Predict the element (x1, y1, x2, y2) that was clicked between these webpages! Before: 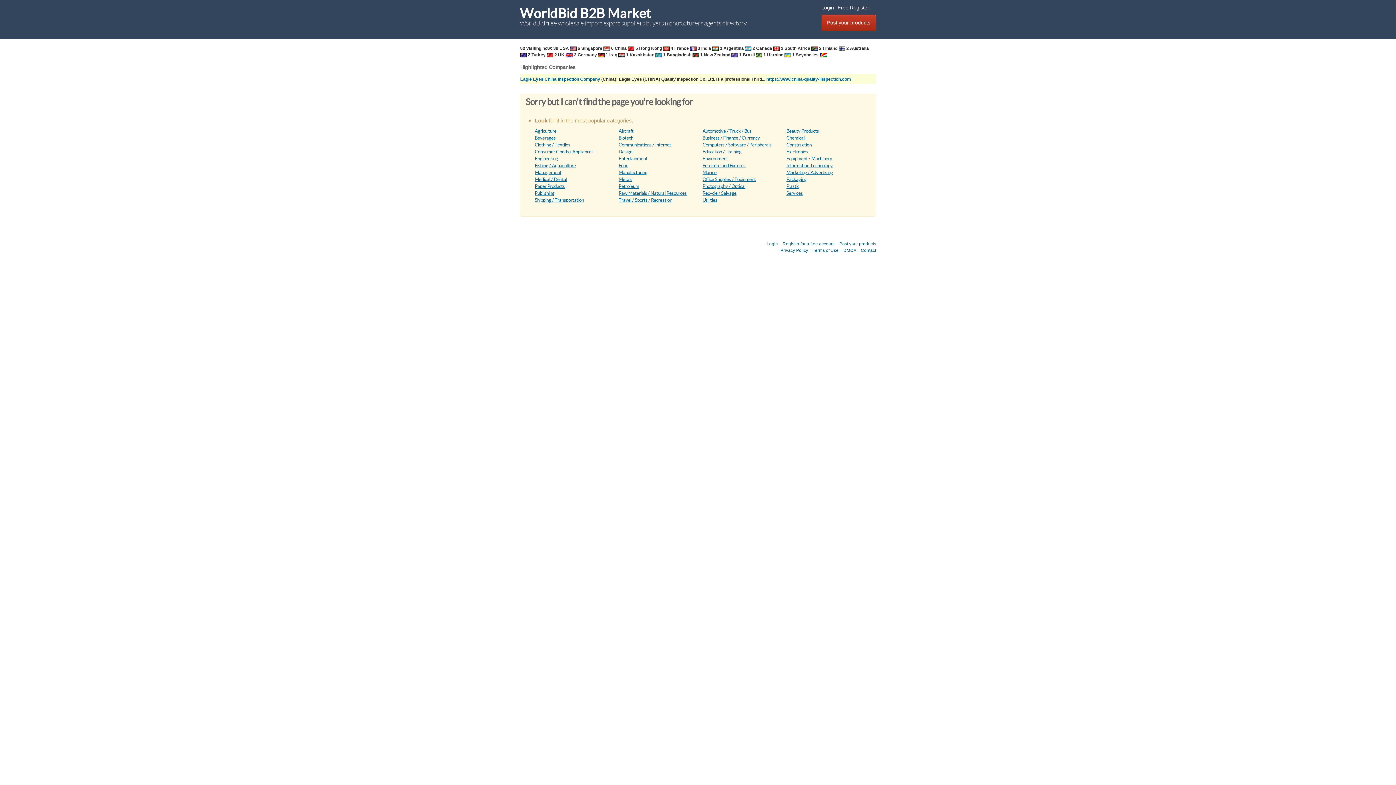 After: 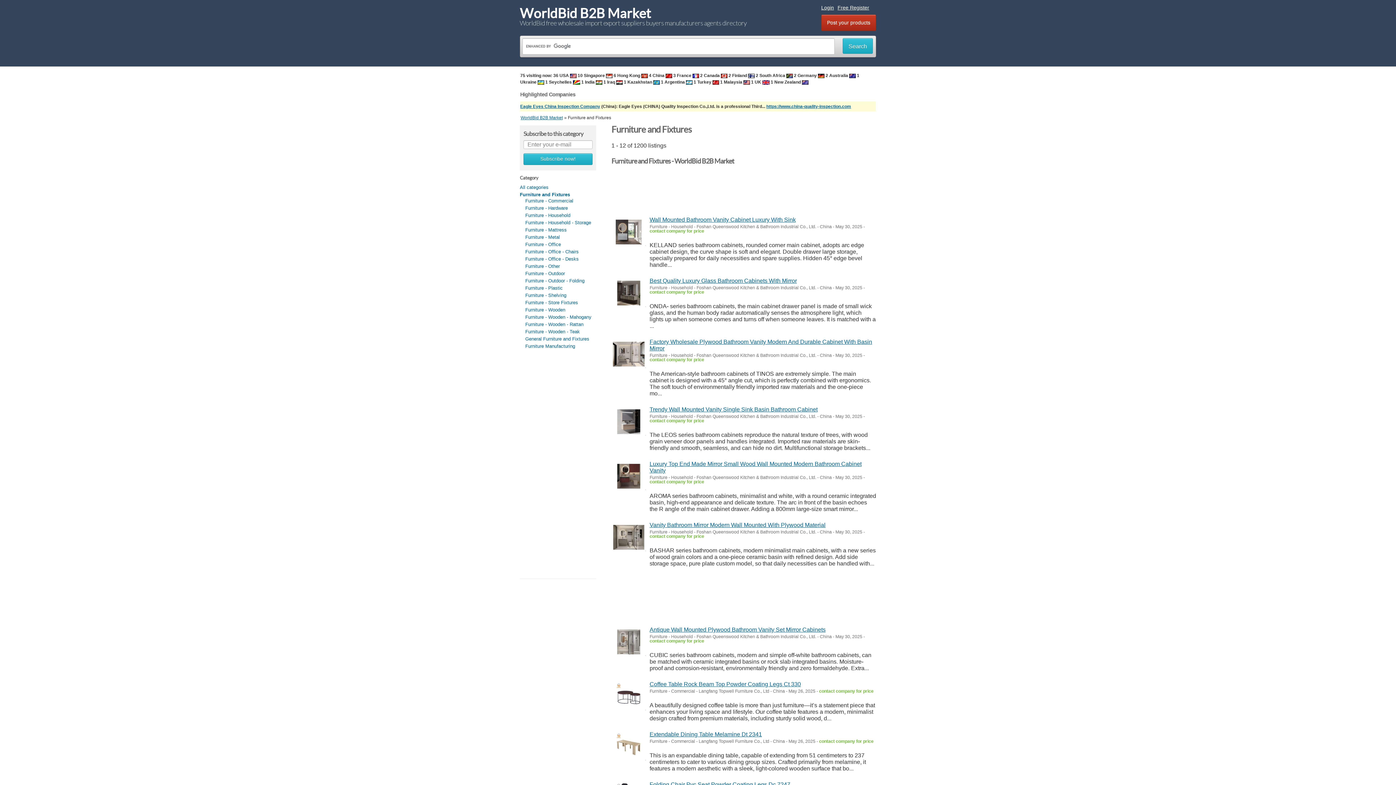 Action: label: Furniture and Fixtures bbox: (702, 162, 745, 168)